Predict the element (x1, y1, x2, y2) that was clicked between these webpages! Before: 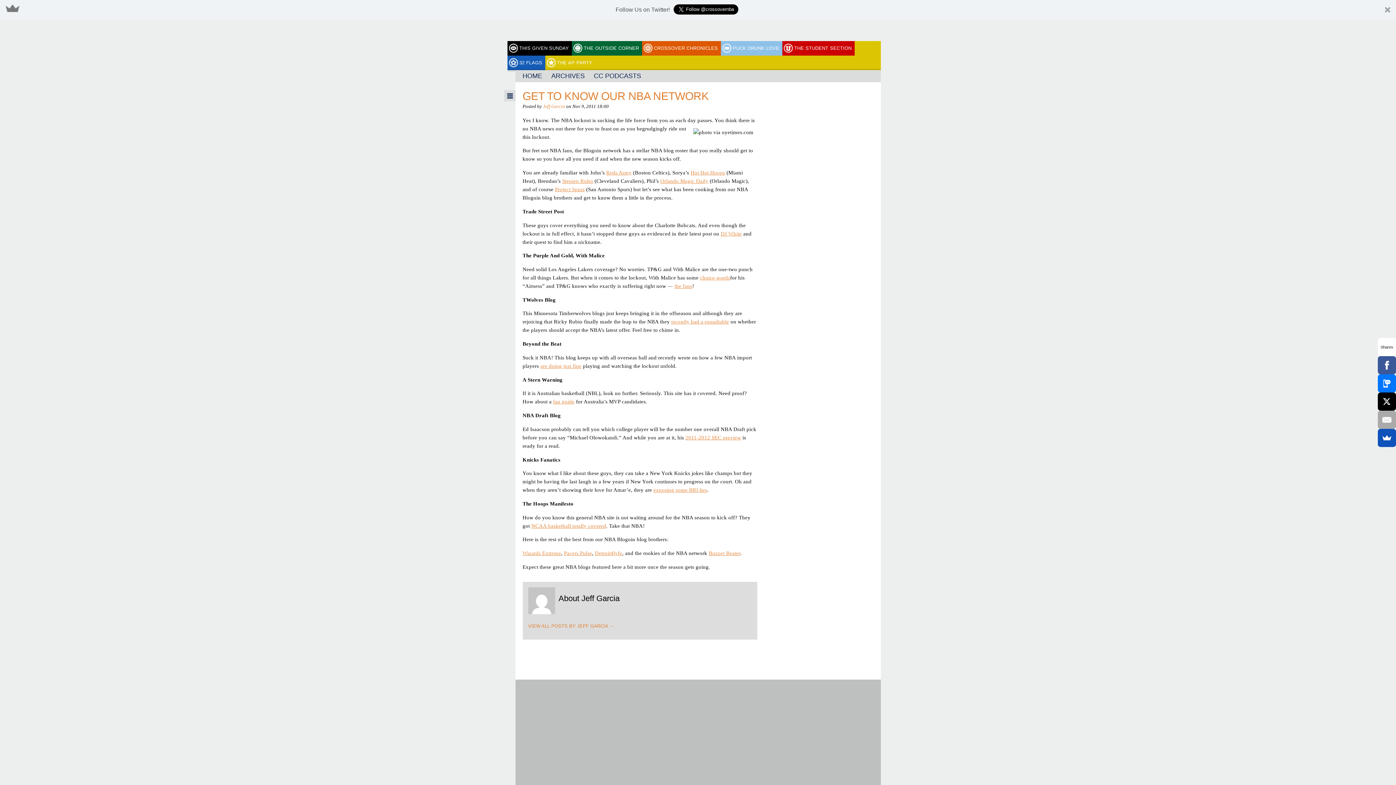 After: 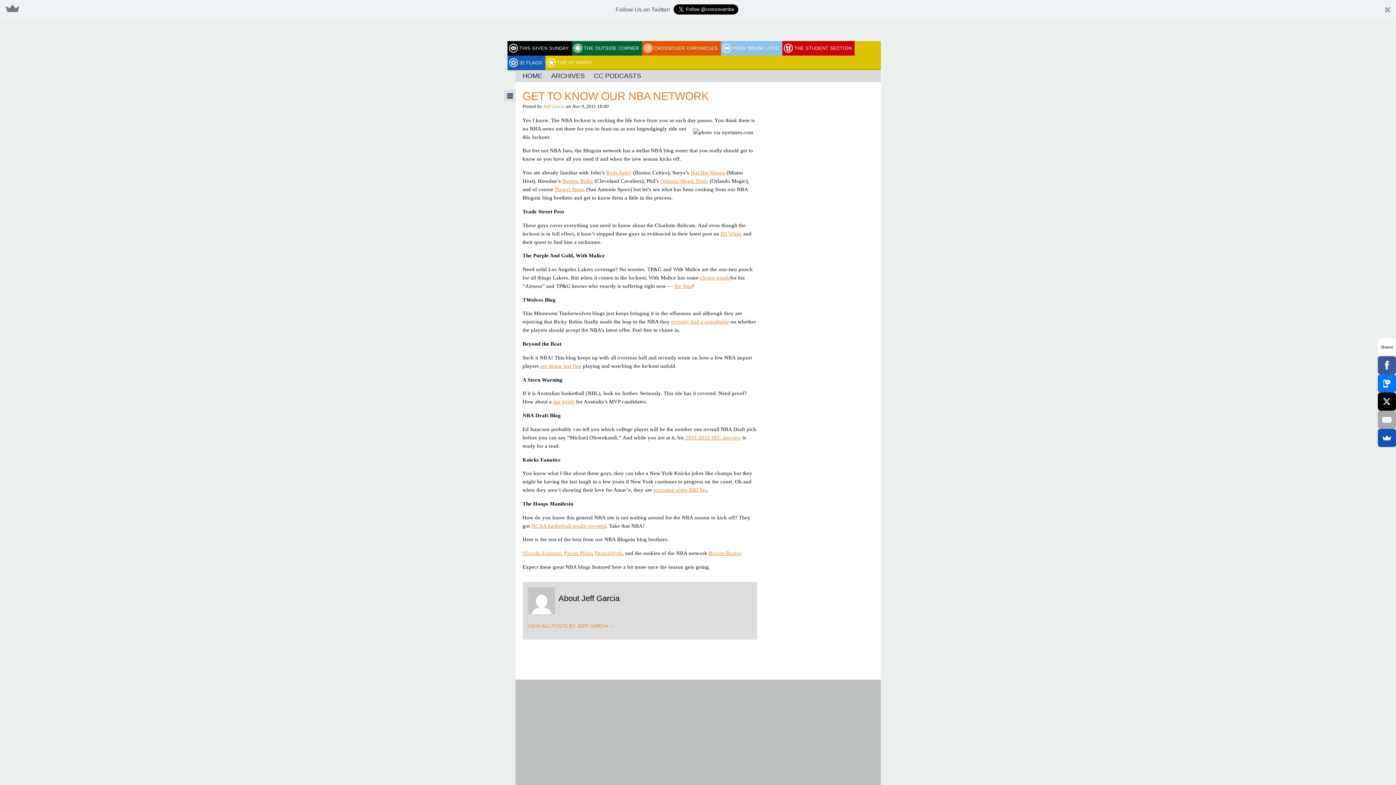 Action: label: recently had a roundtable bbox: (671, 319, 729, 324)